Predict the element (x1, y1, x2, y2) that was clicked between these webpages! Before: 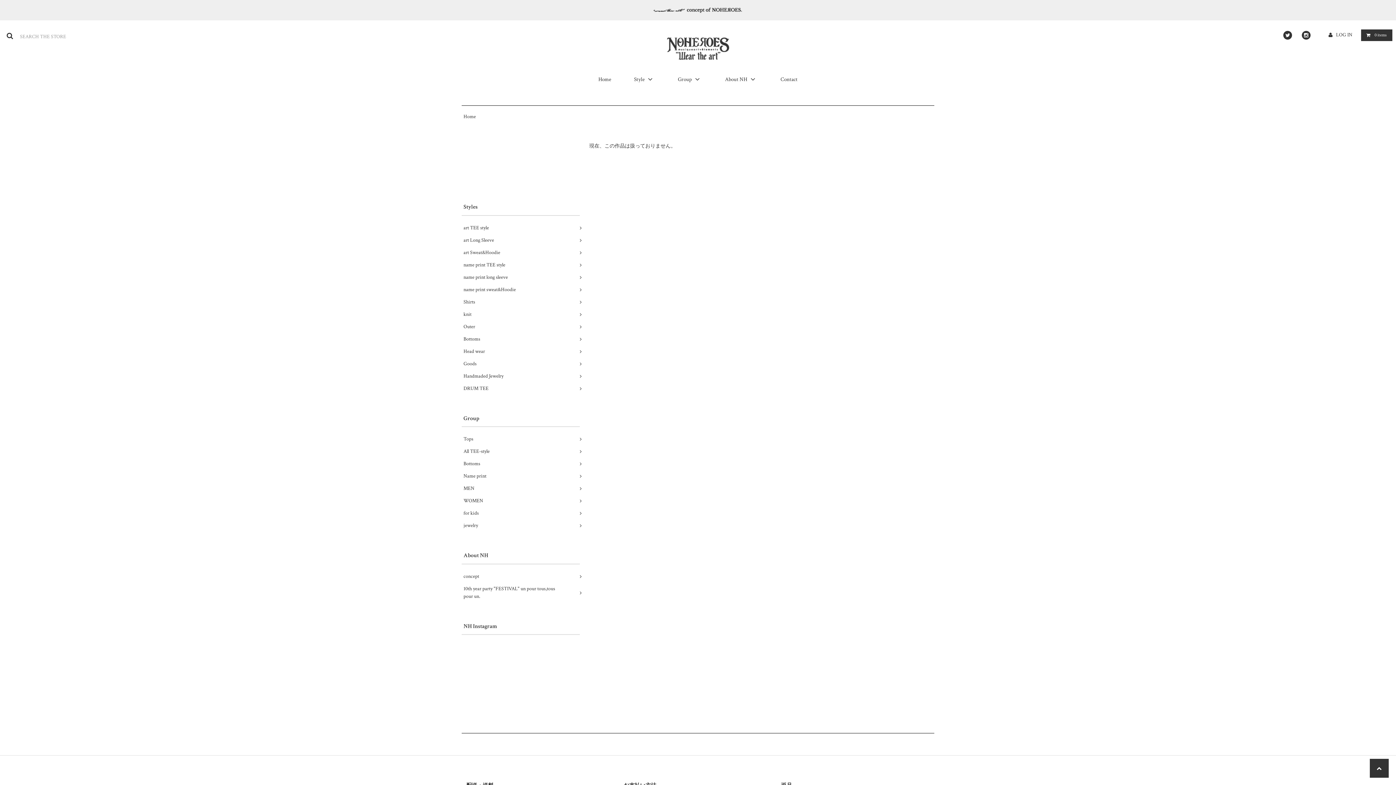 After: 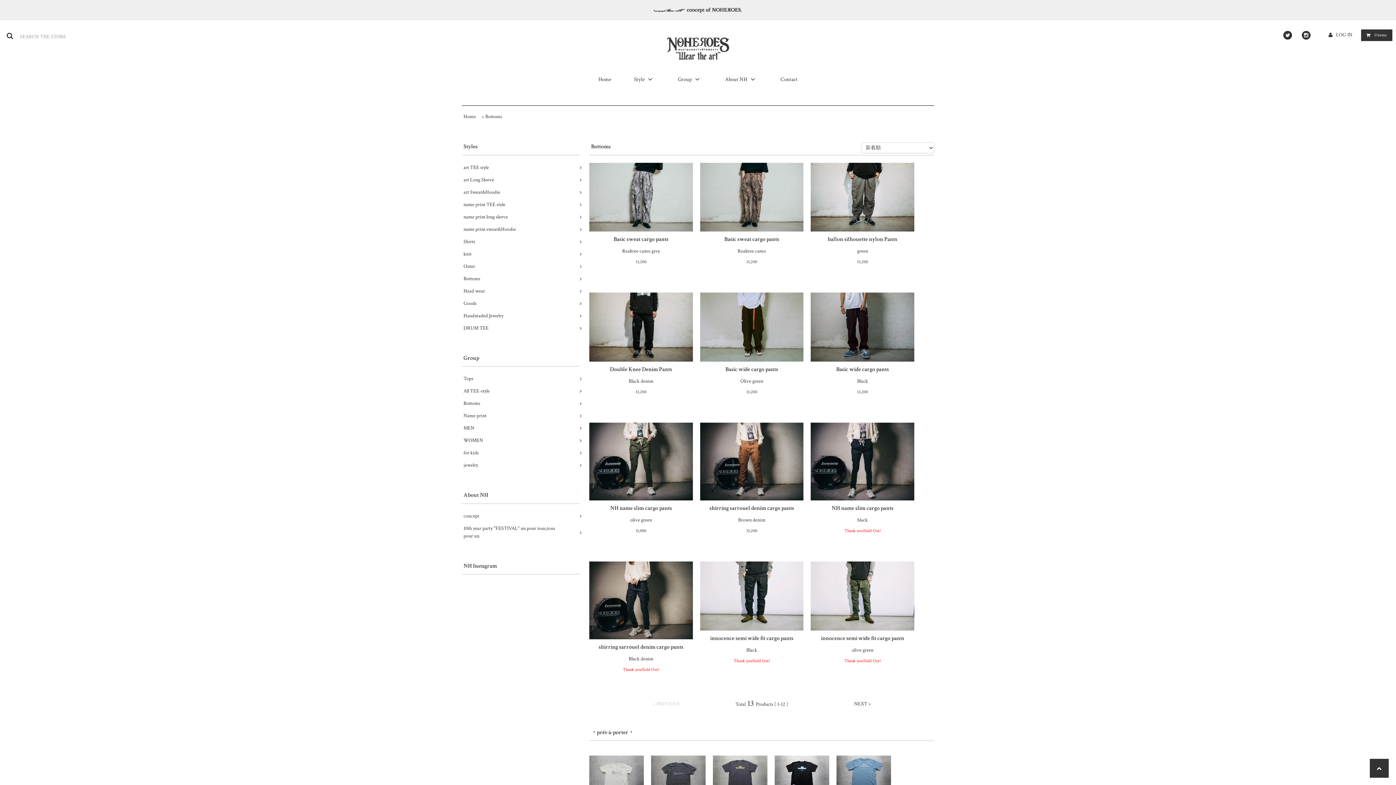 Action: label: Bottoms	 bbox: (461, 455, 581, 468)